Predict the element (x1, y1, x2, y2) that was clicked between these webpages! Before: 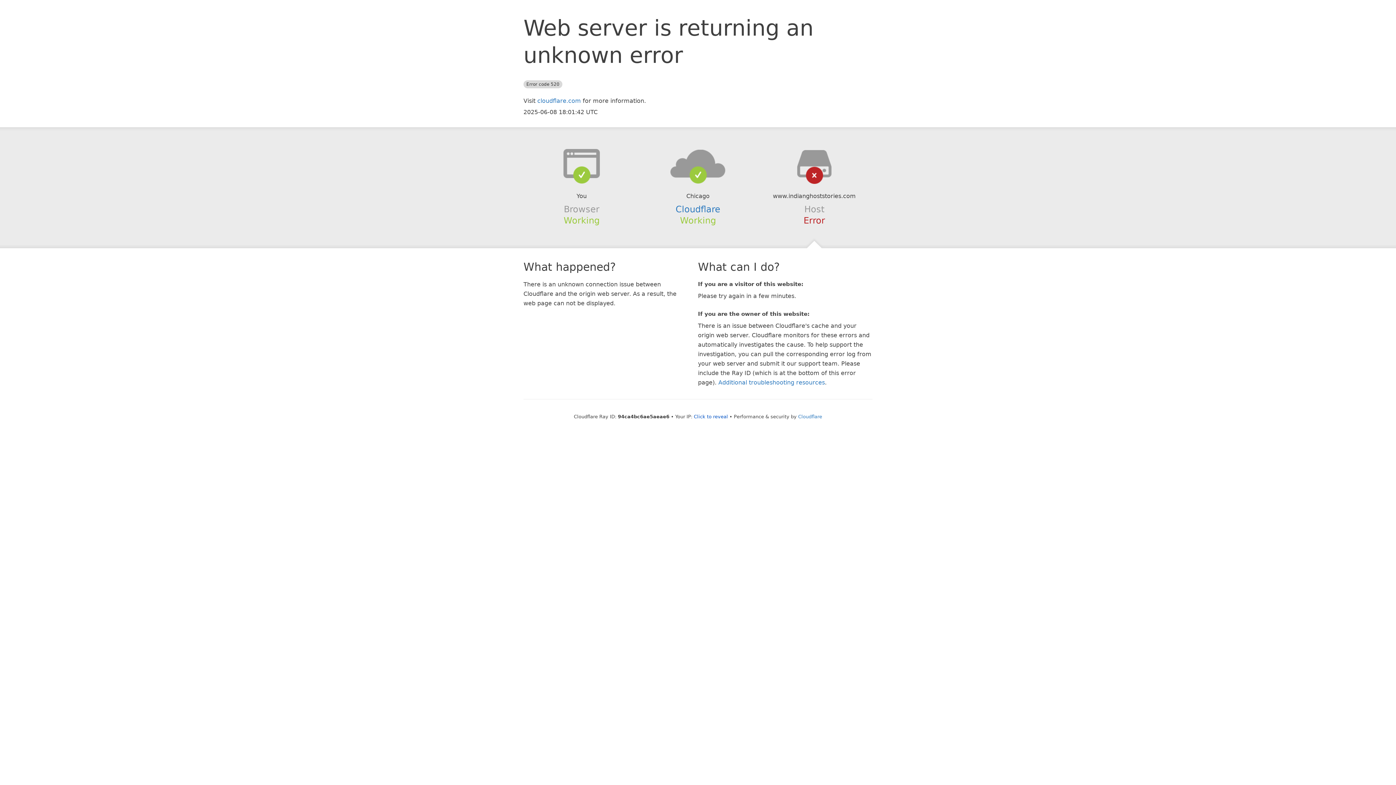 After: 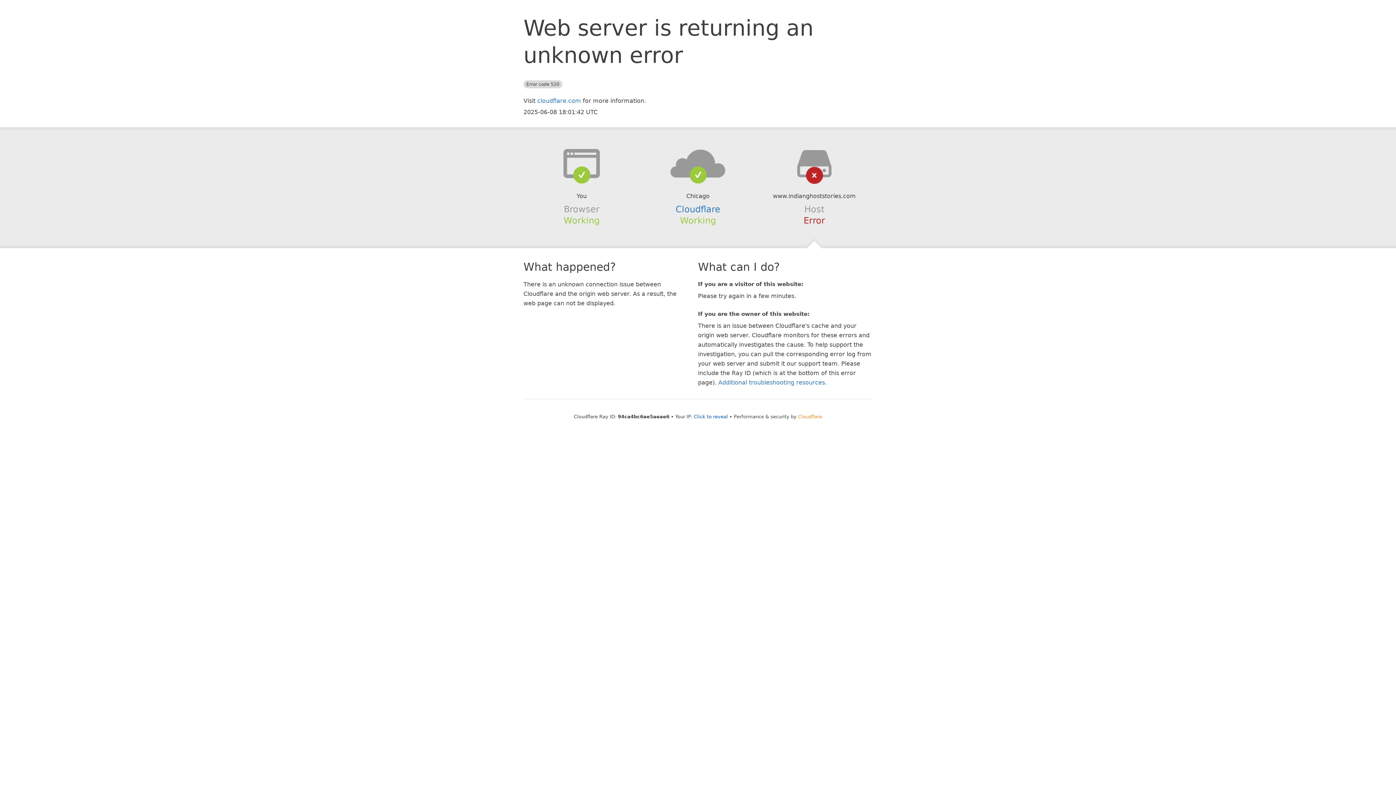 Action: label: Cloudflare bbox: (798, 414, 822, 419)